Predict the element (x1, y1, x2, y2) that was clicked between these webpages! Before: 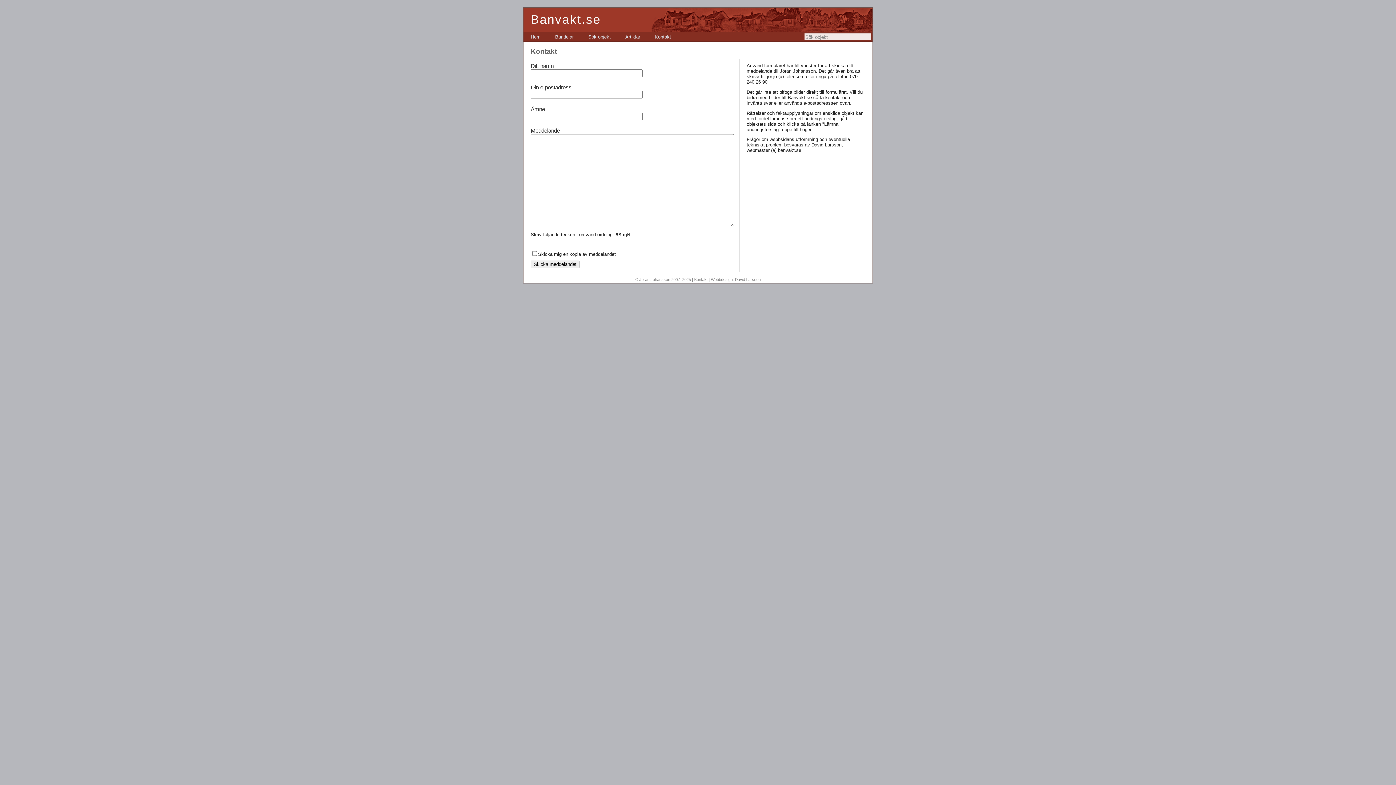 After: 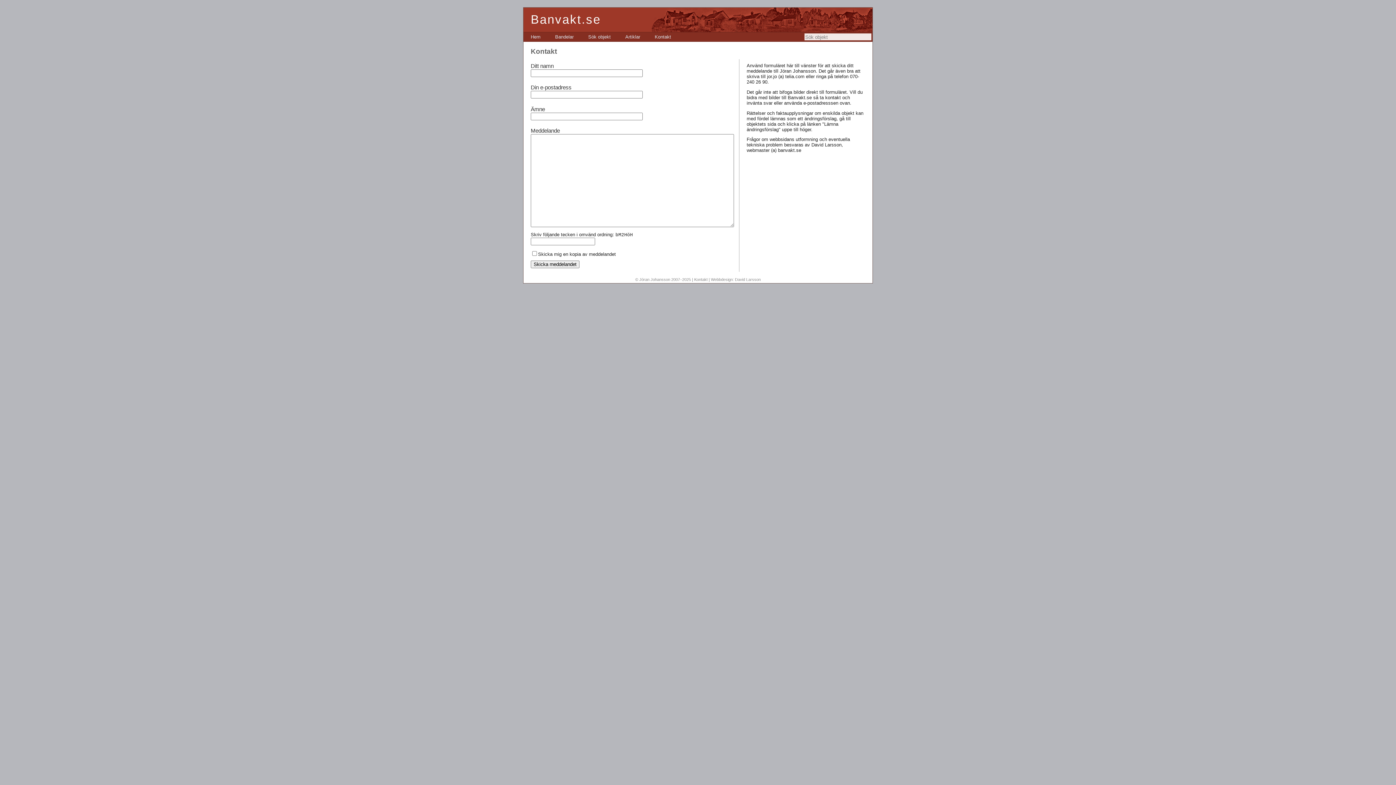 Action: label: Kontakt bbox: (647, 32, 678, 41)